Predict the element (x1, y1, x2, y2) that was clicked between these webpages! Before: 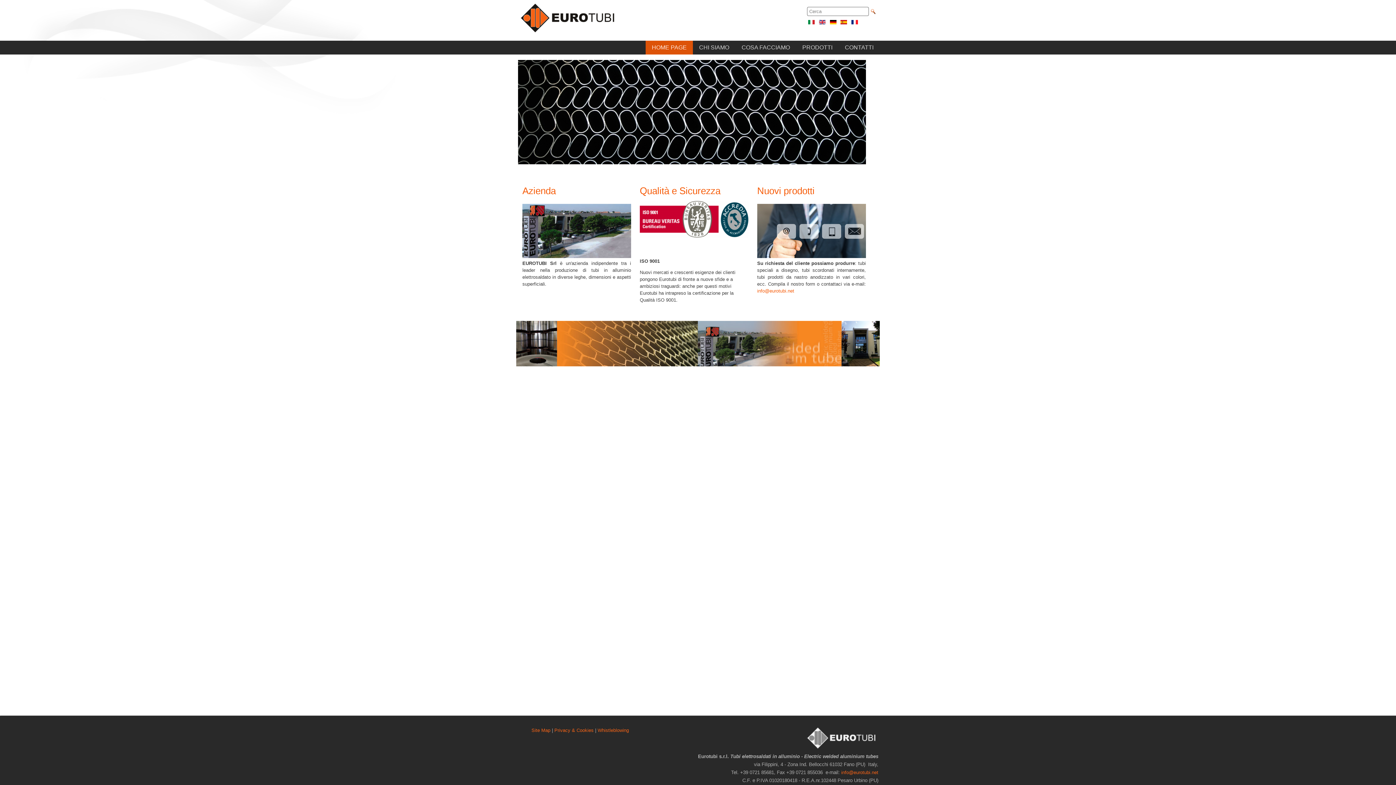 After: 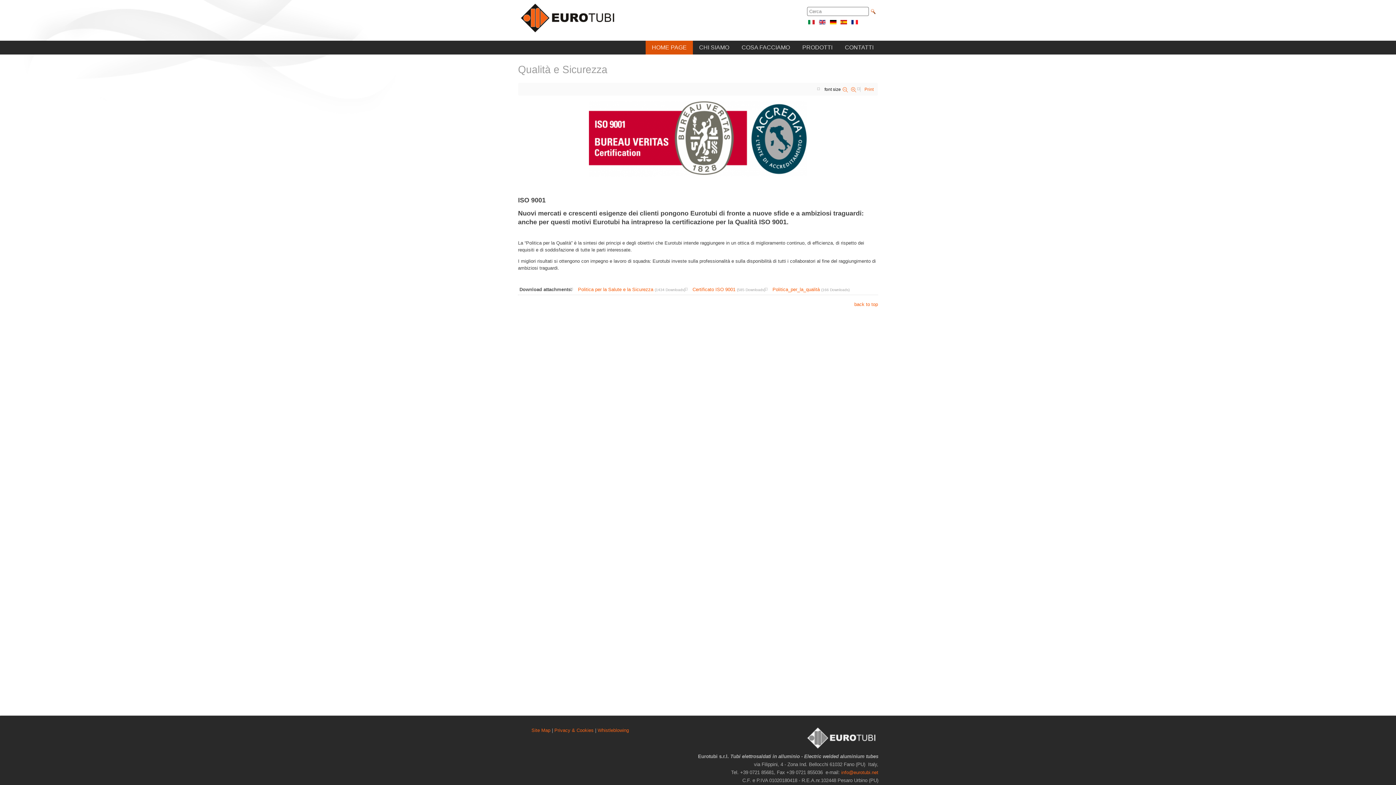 Action: bbox: (639, 234, 748, 239)